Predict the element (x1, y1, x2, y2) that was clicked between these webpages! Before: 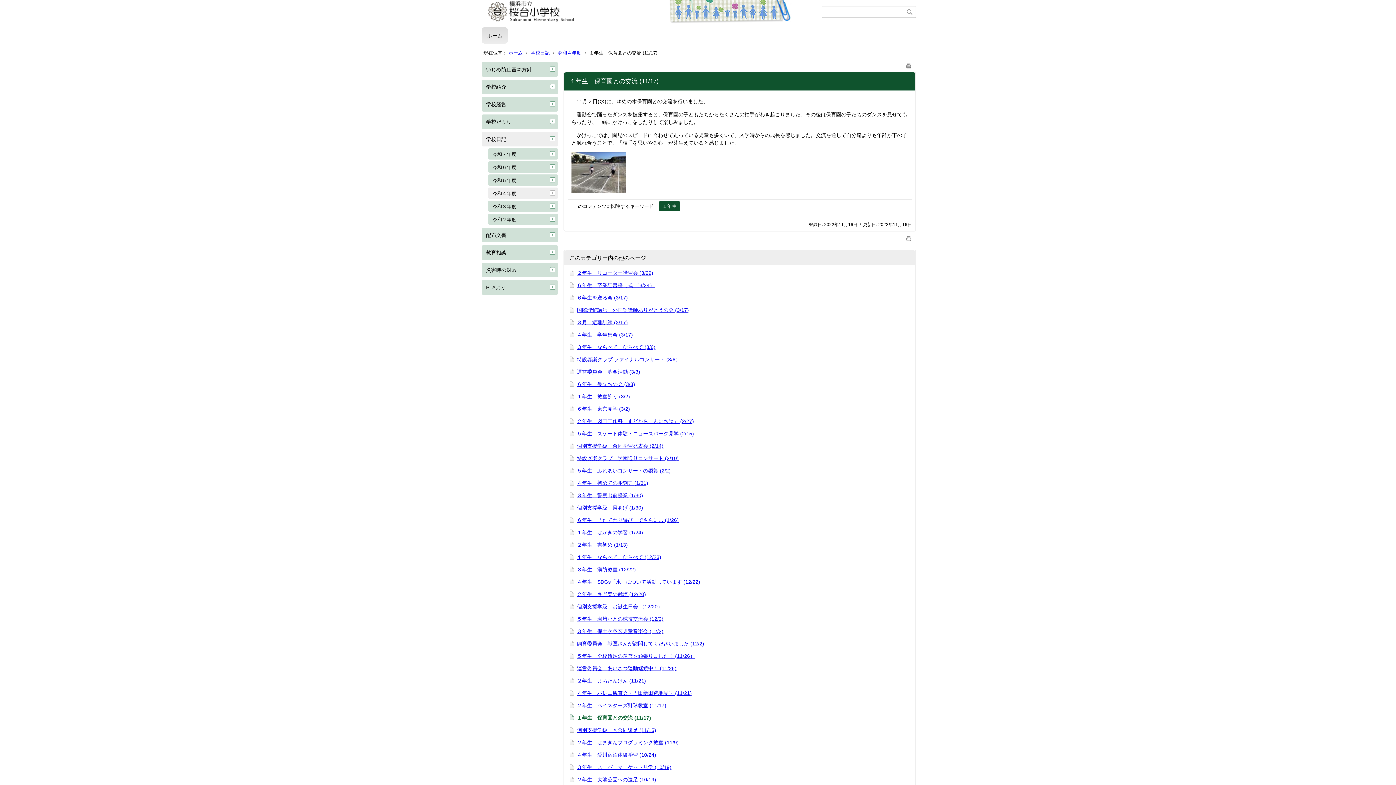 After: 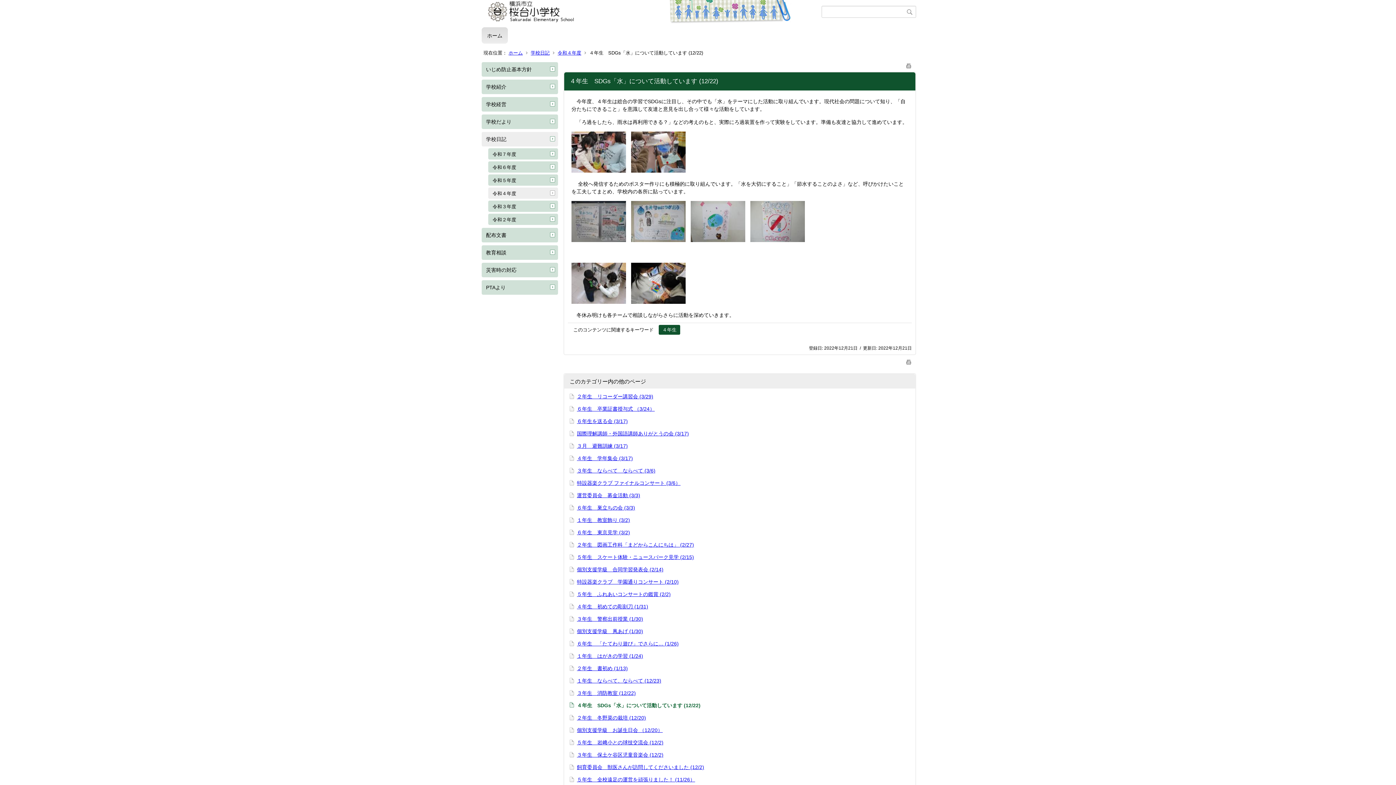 Action: bbox: (577, 579, 700, 585) label: ４年生　SDGs「水」について活動しています (12/22)